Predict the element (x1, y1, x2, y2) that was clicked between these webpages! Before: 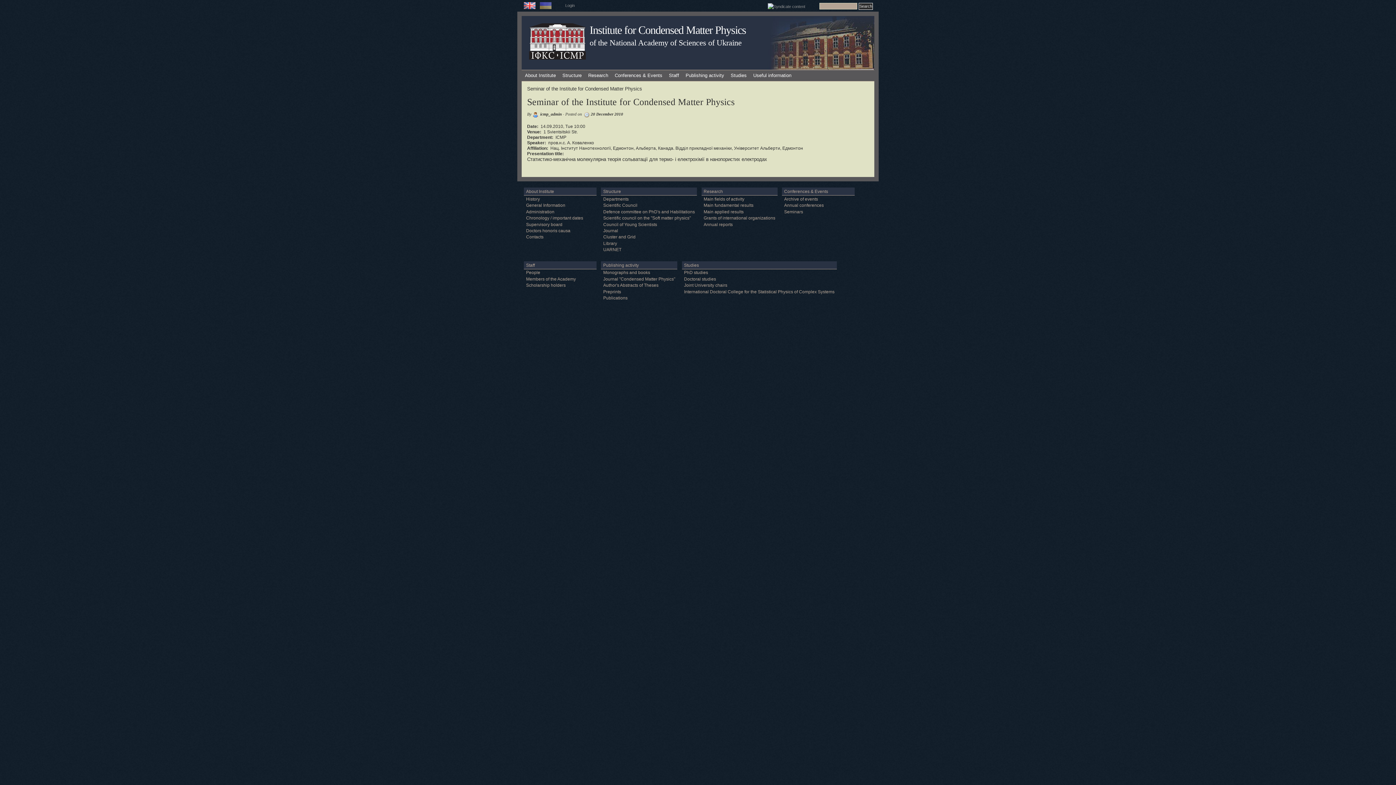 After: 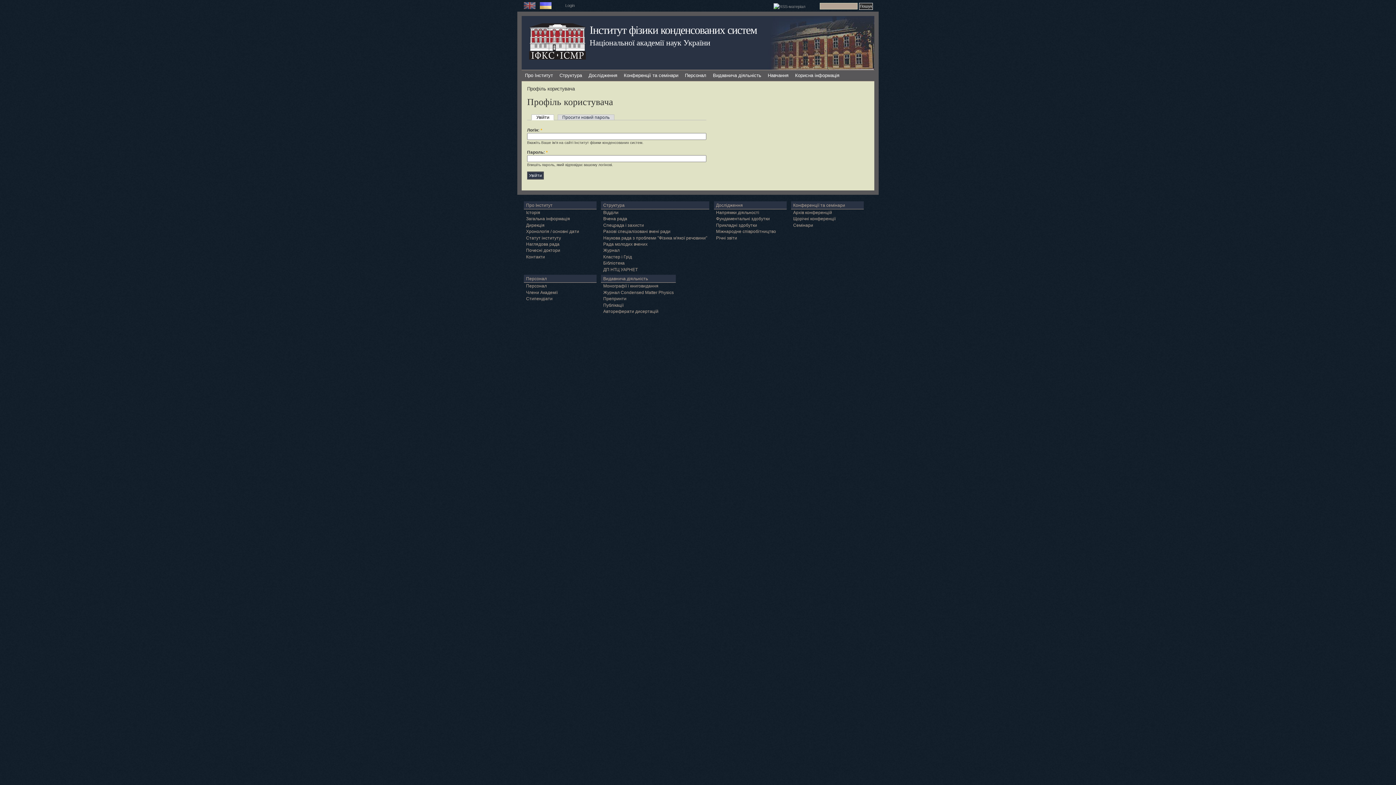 Action: bbox: (565, 3, 574, 7) label: Login